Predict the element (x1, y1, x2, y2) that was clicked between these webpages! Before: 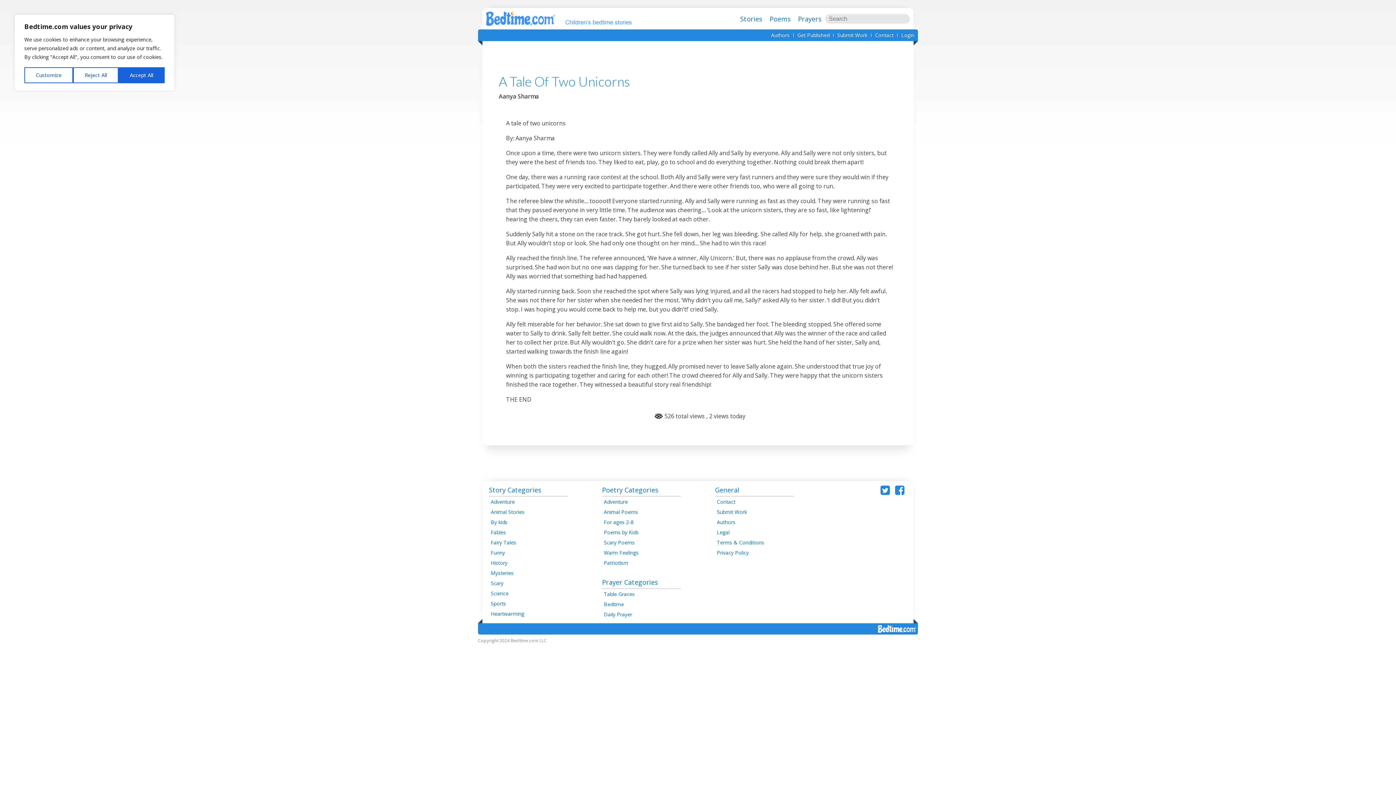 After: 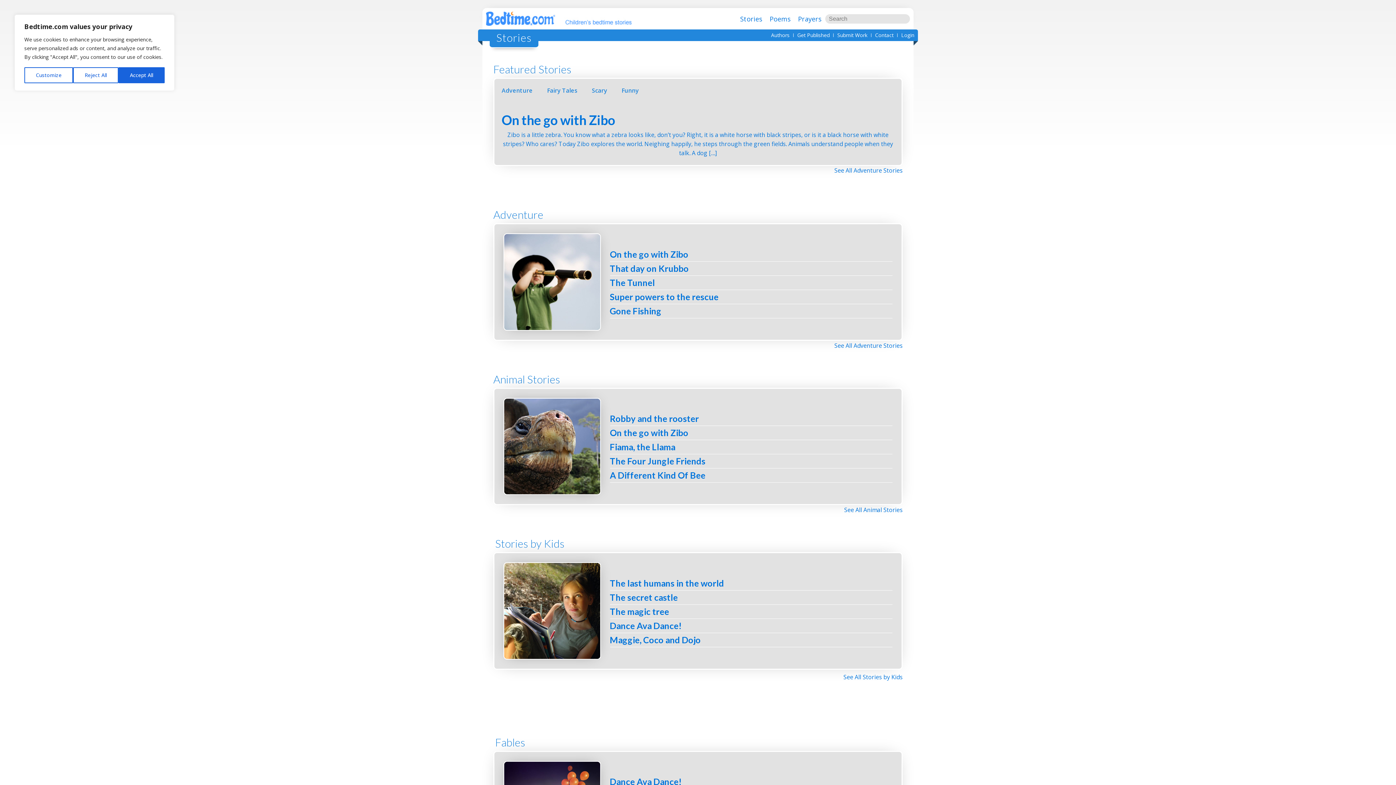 Action: label: Stories bbox: (740, 13, 762, 23)